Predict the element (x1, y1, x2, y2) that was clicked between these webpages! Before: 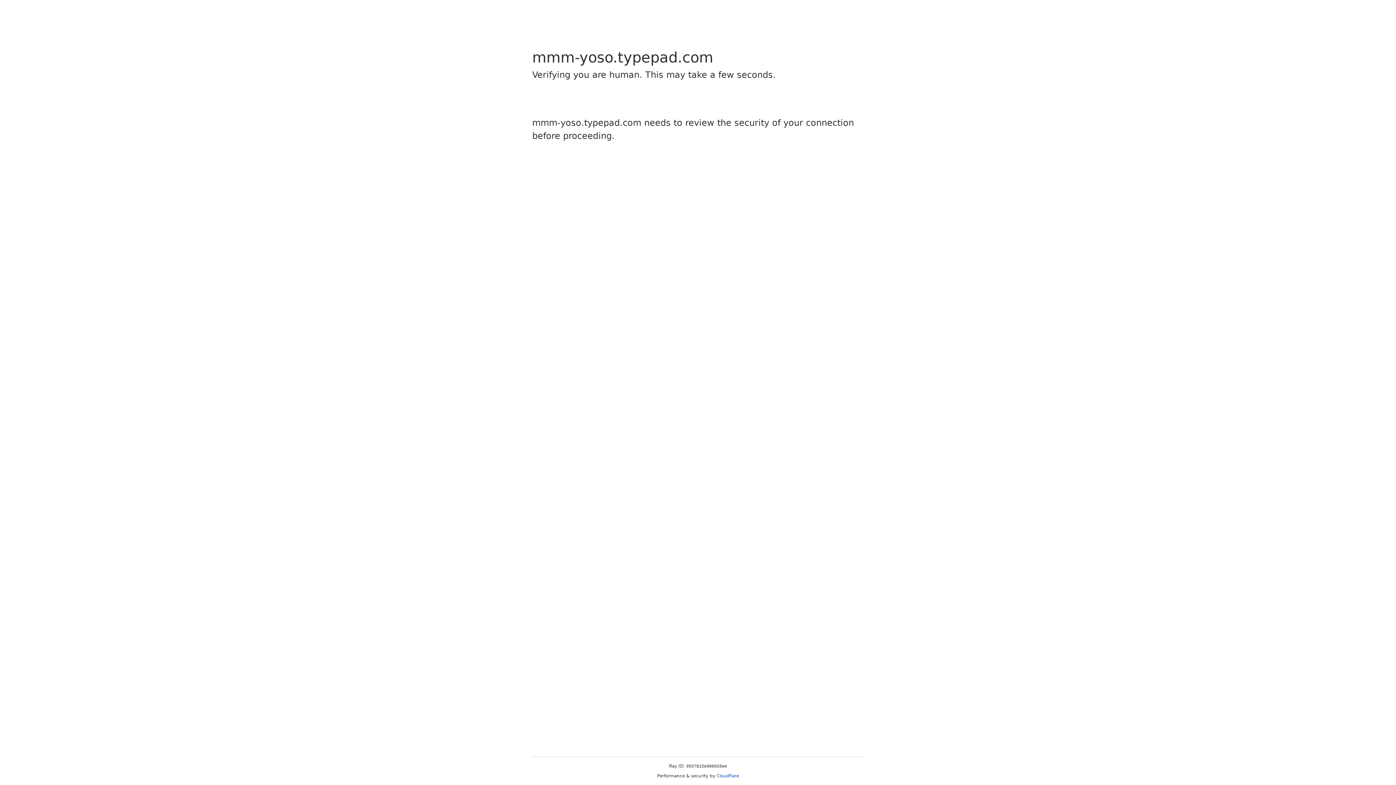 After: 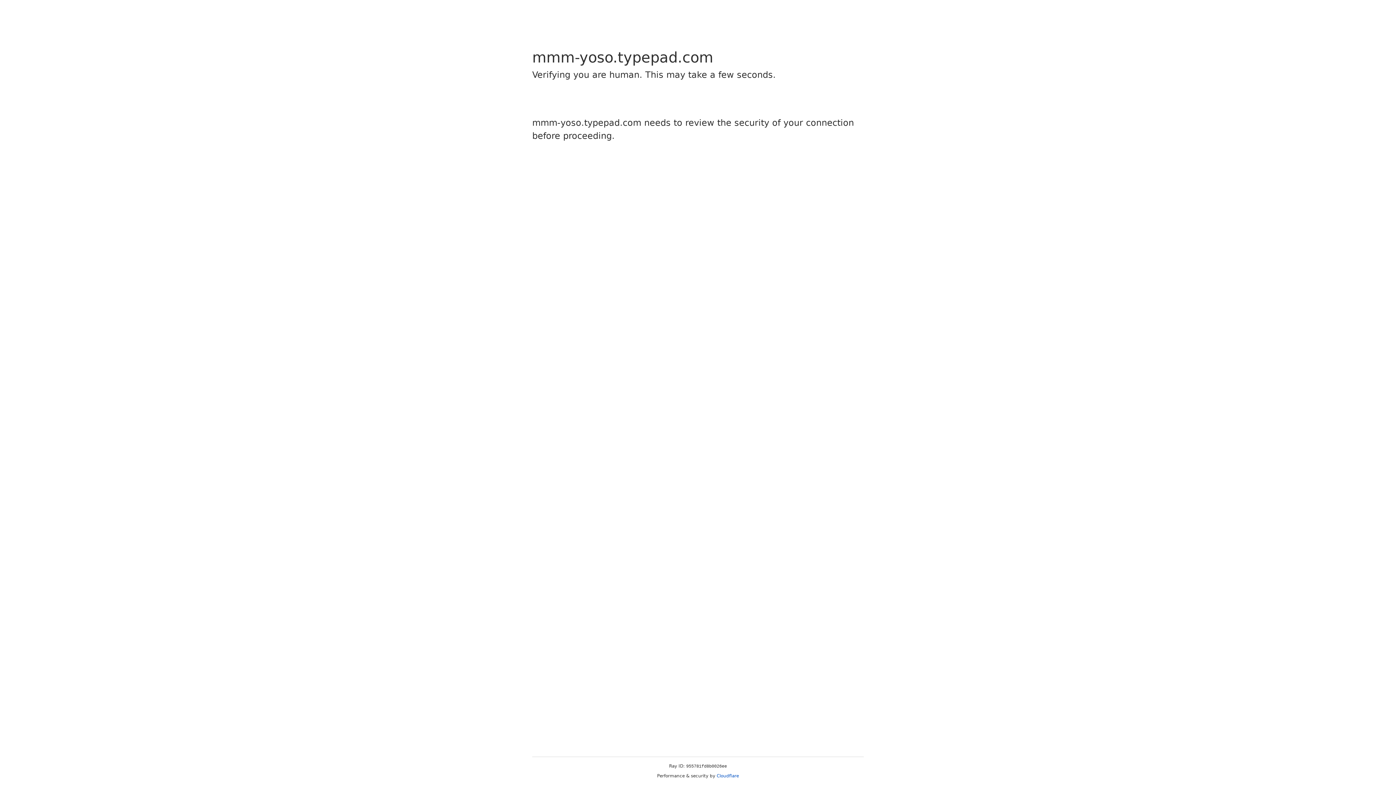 Action: label: Cloudflare bbox: (716, 773, 739, 778)